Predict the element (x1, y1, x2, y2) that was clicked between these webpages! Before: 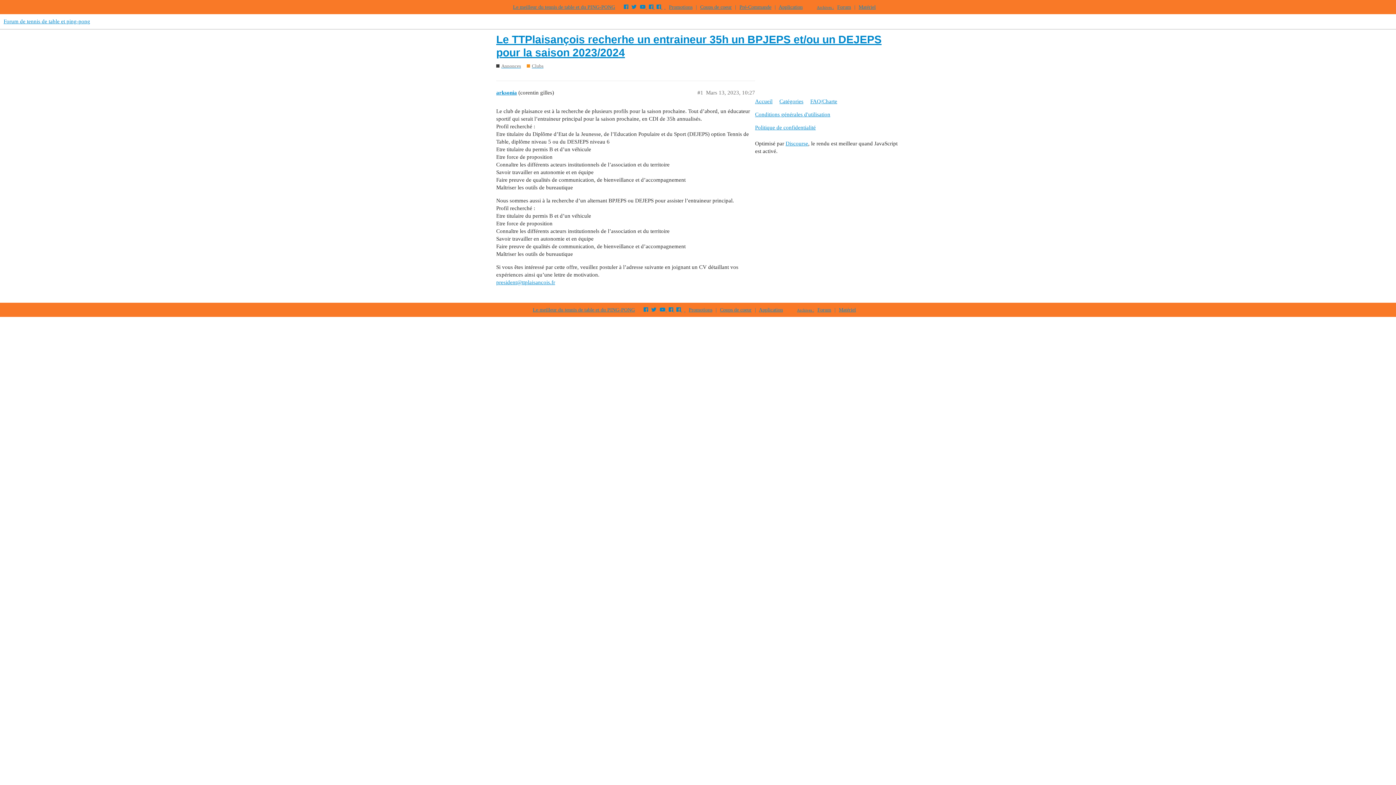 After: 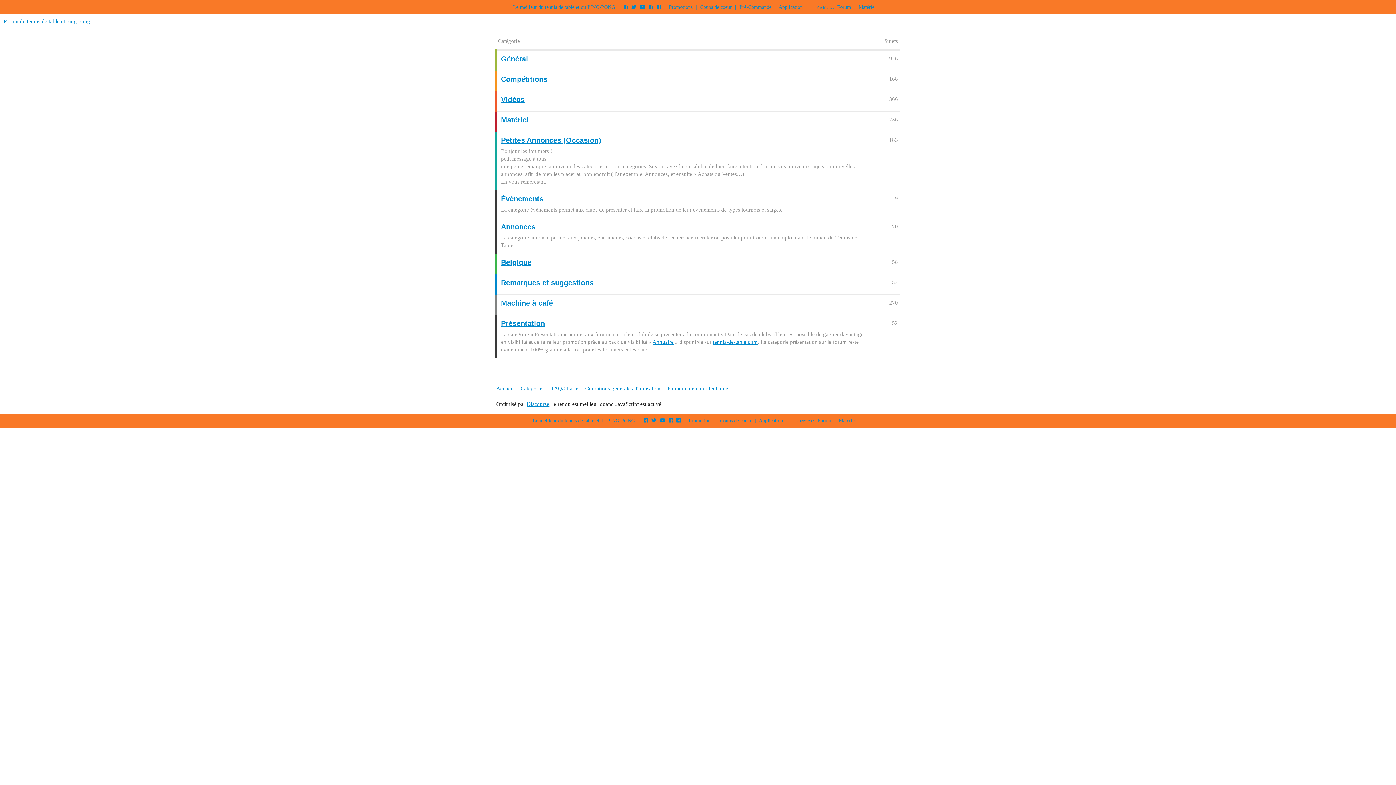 Action: bbox: (779, 95, 809, 108) label: Catégories